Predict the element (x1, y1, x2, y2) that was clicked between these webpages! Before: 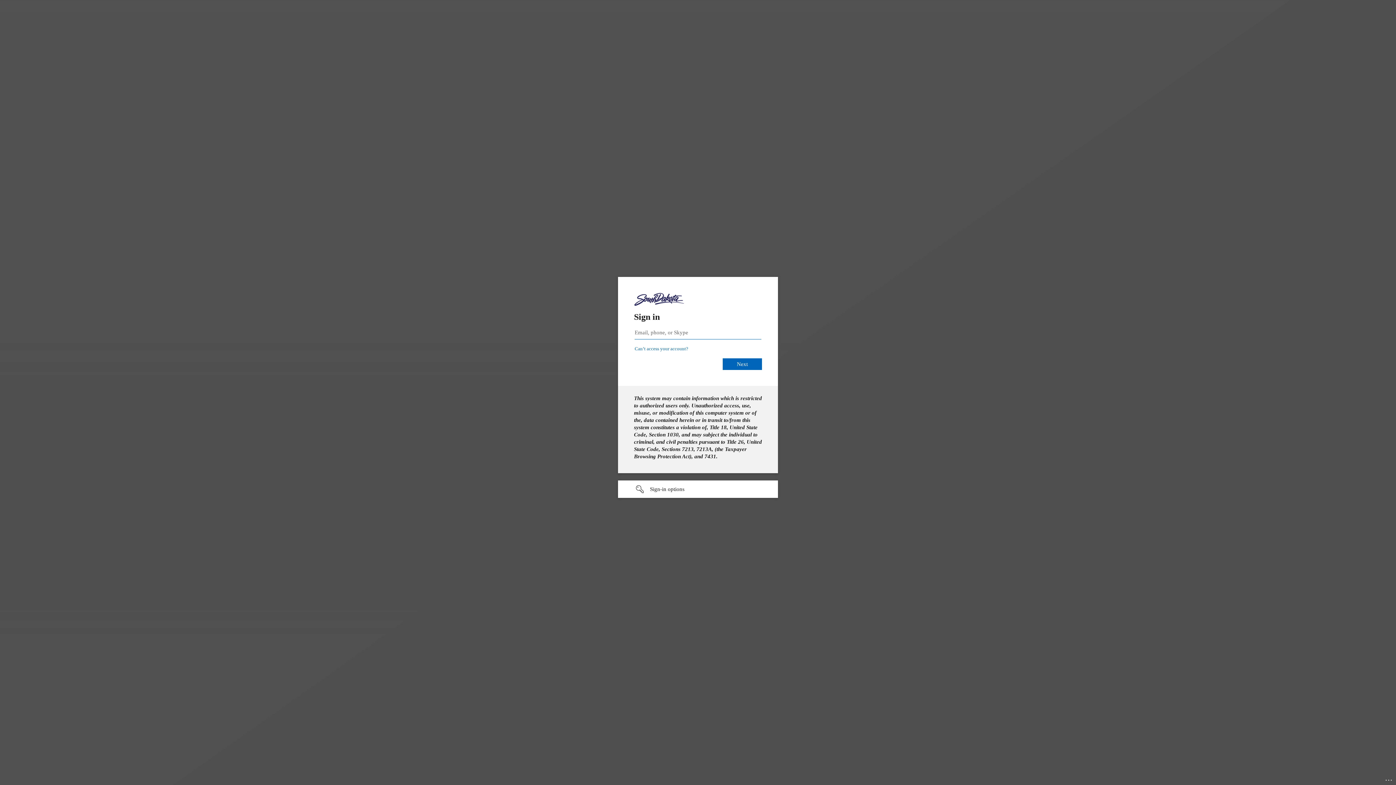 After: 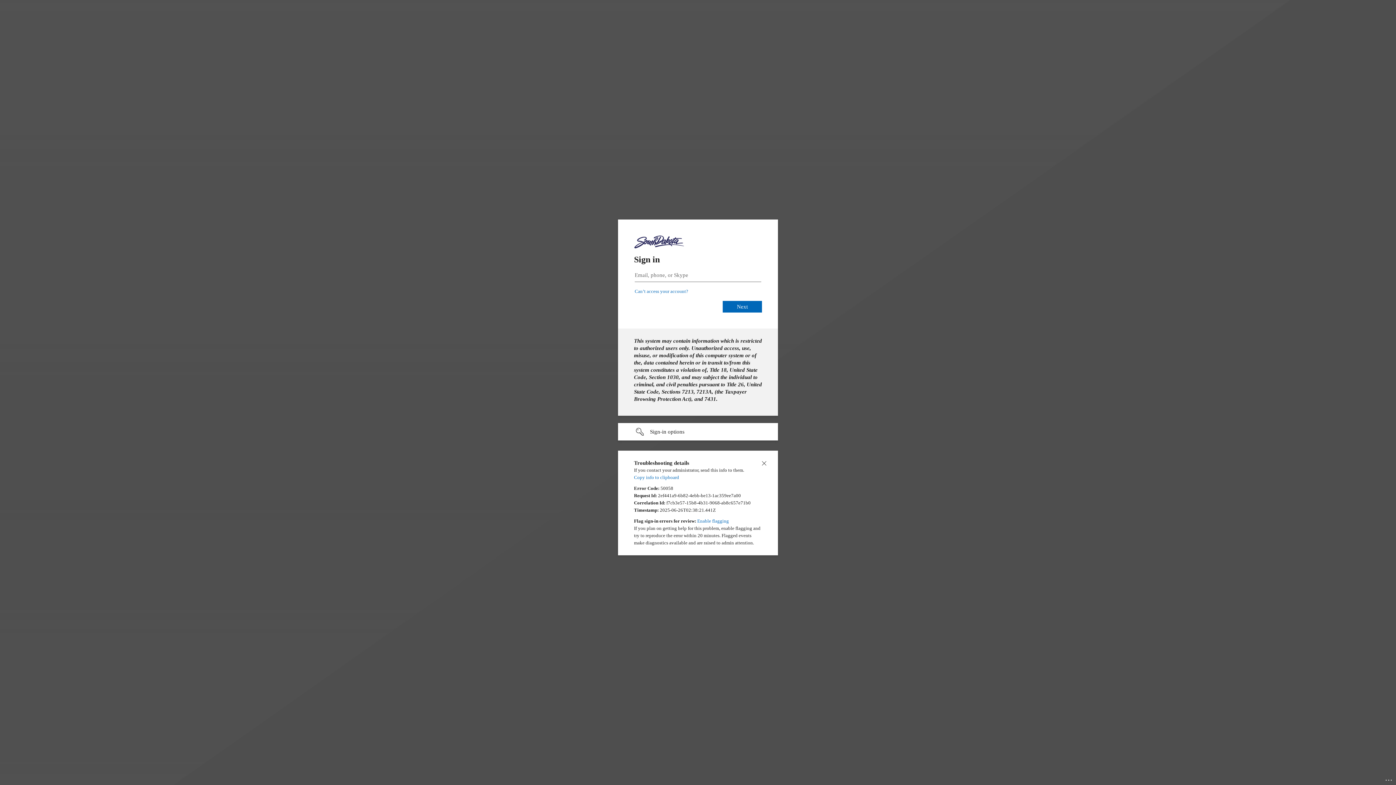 Action: bbox: (1385, 775, 1393, 783) label: Click here for troubleshooting information